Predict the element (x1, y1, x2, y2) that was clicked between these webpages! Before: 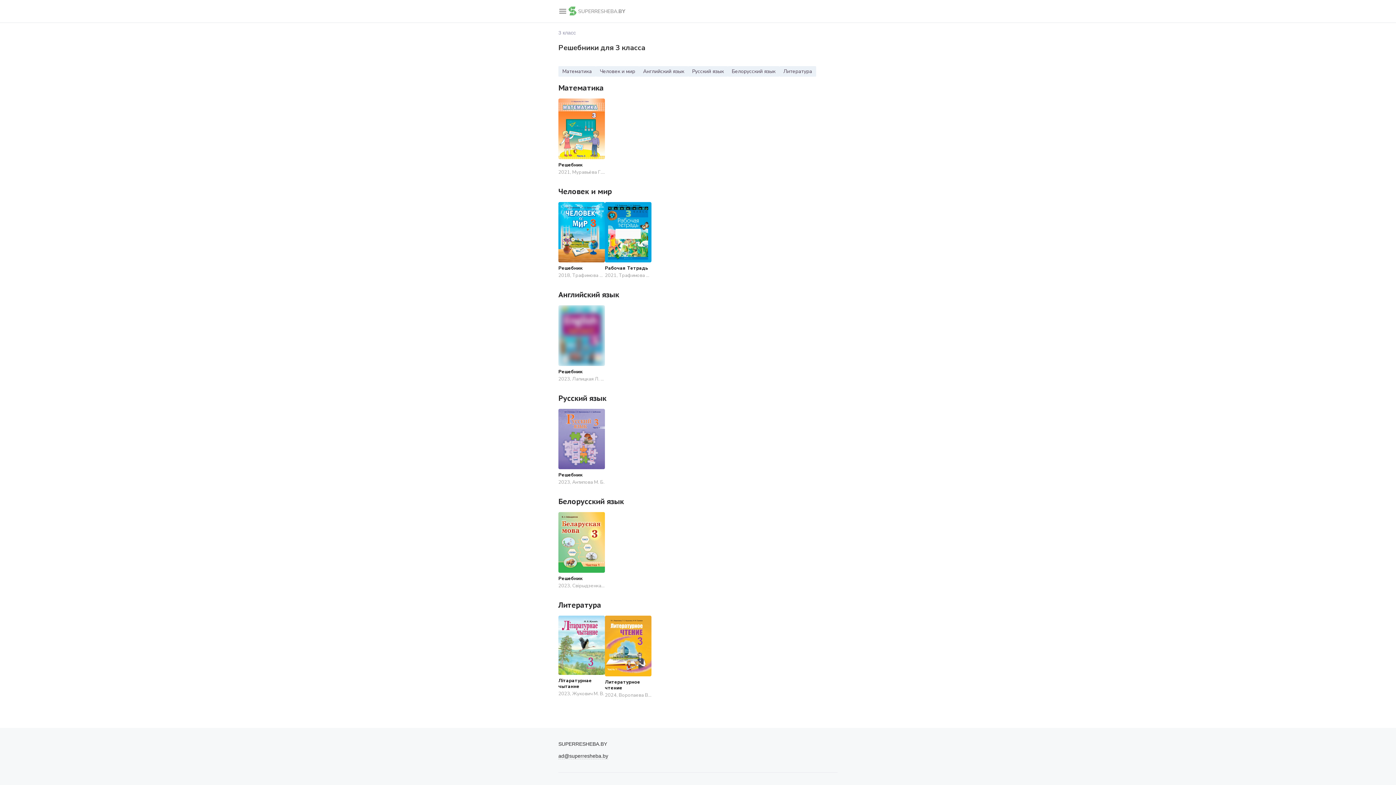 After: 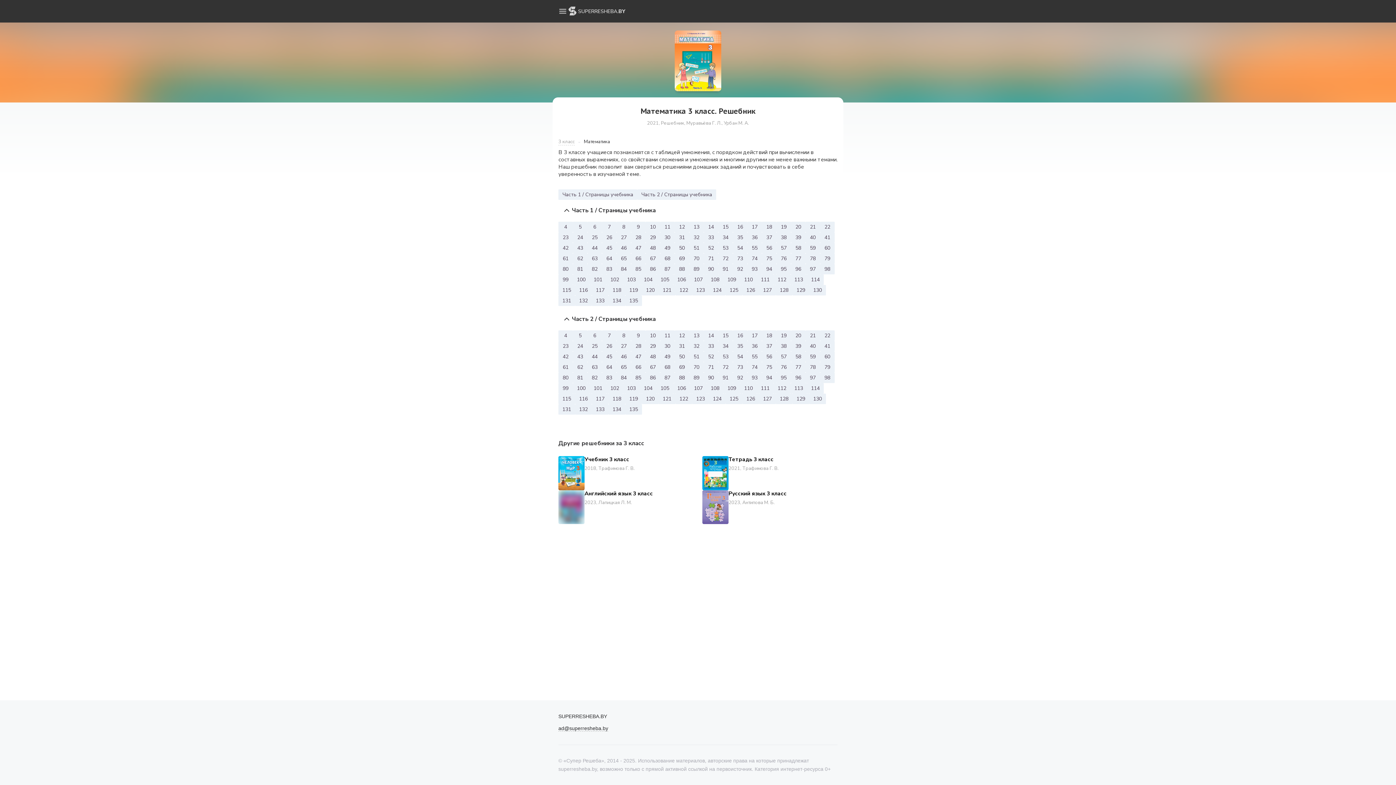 Action: bbox: (558, 66, 596, 76) label: Математика